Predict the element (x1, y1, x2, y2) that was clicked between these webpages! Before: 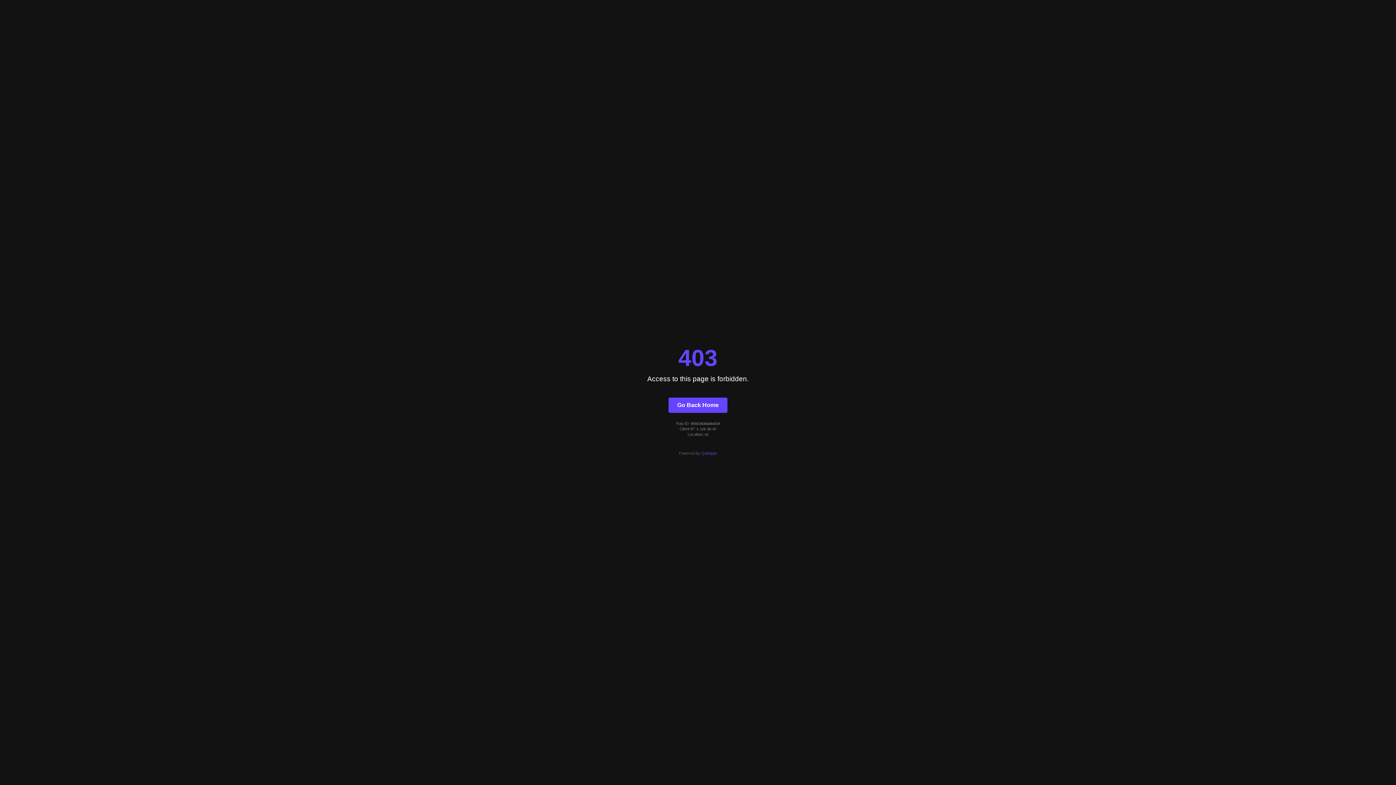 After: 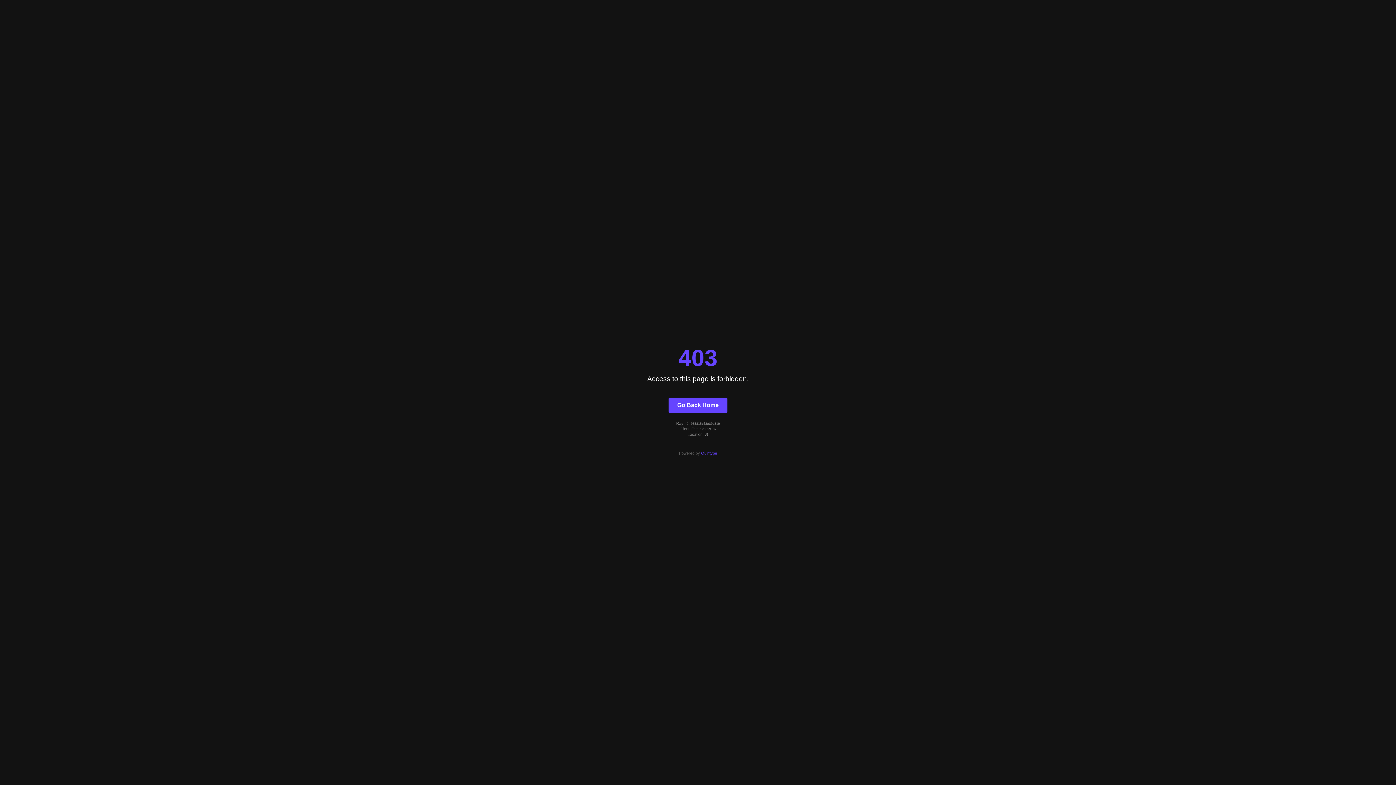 Action: bbox: (668, 397, 727, 412) label: Go Back Home